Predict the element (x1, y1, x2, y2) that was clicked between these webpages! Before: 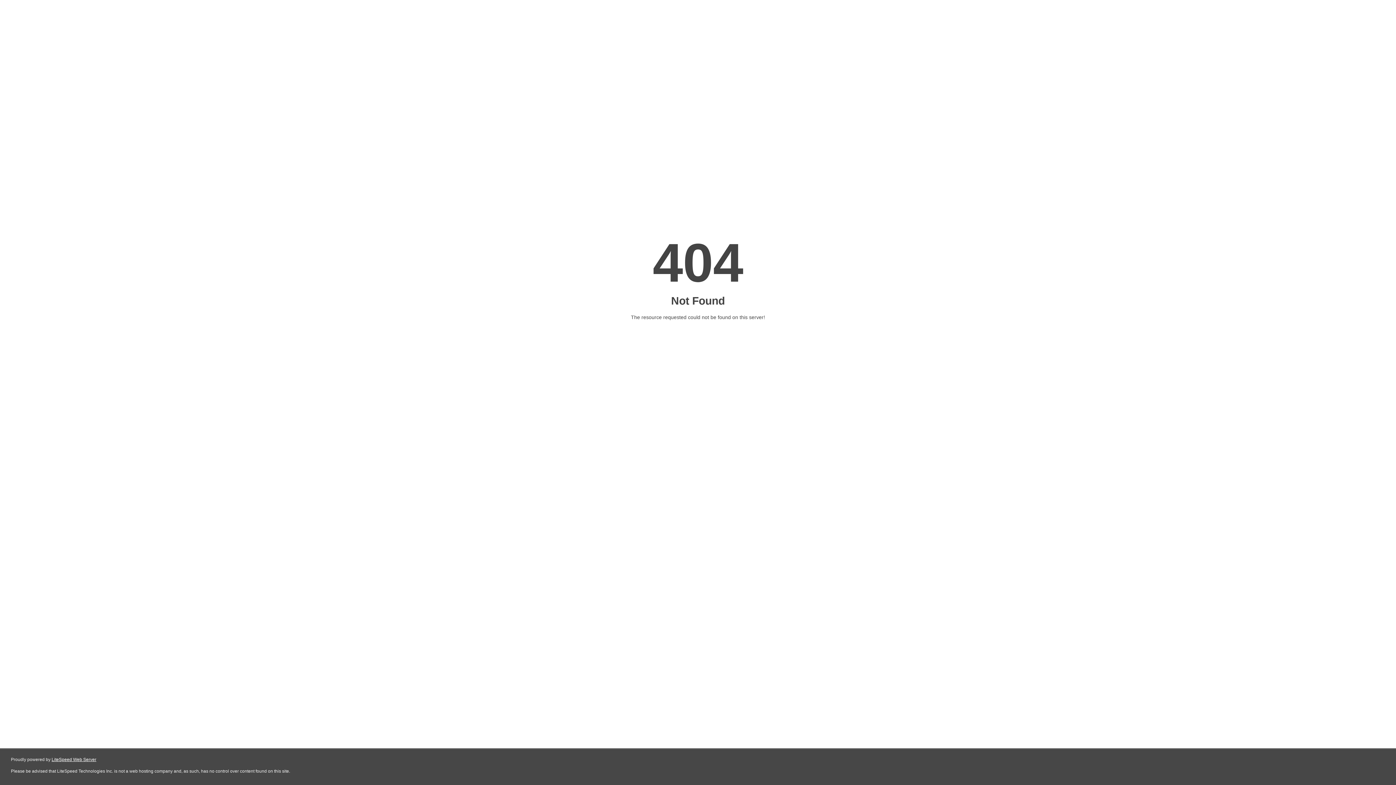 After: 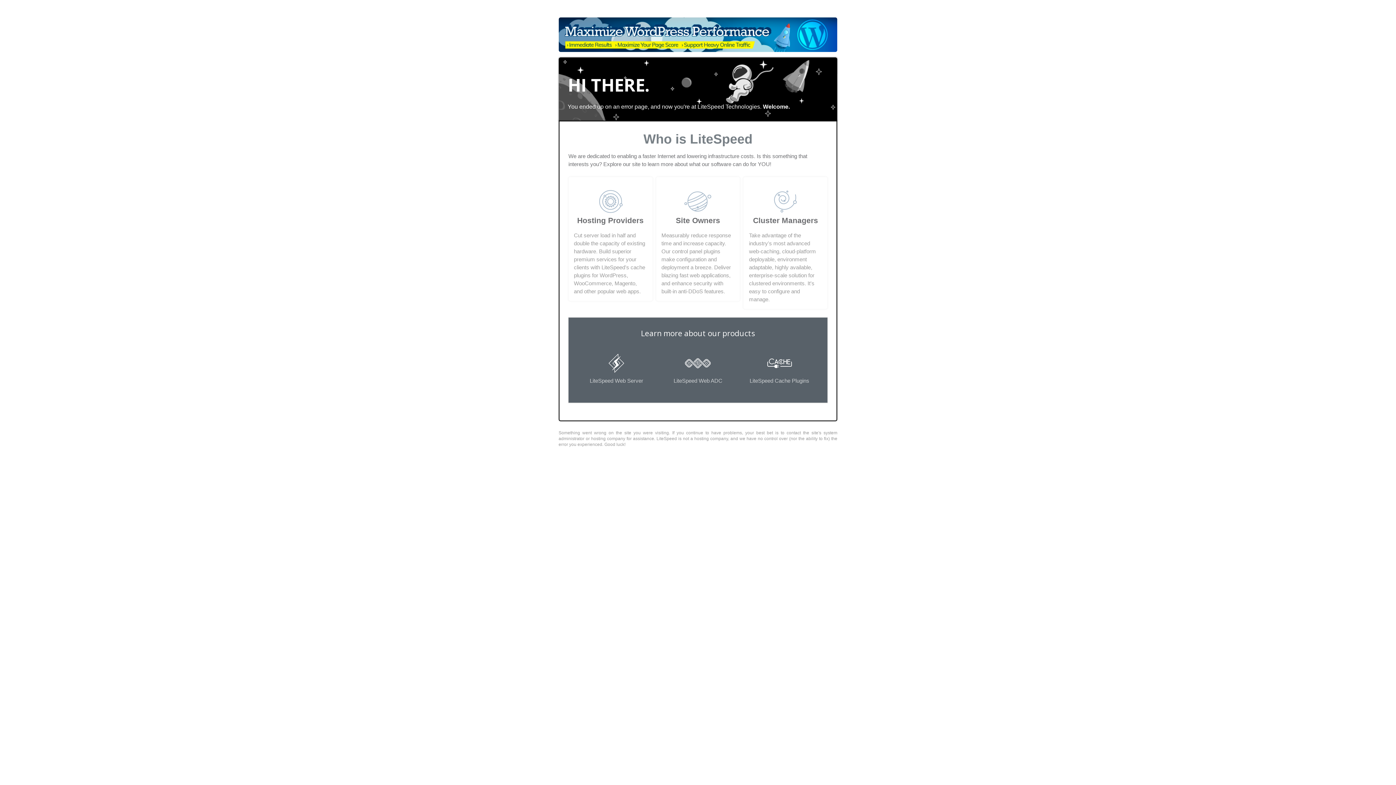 Action: bbox: (51, 757, 96, 762) label: LiteSpeed Web Server